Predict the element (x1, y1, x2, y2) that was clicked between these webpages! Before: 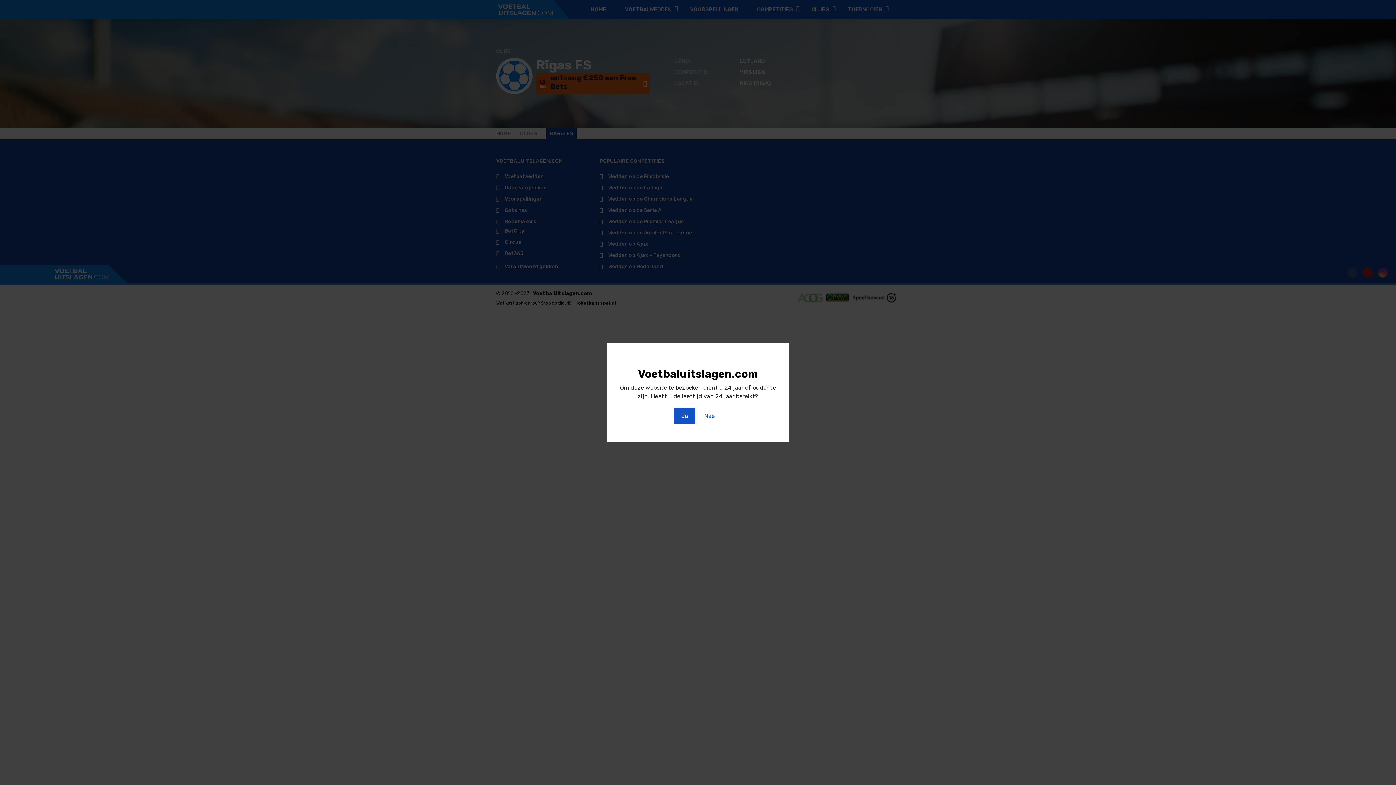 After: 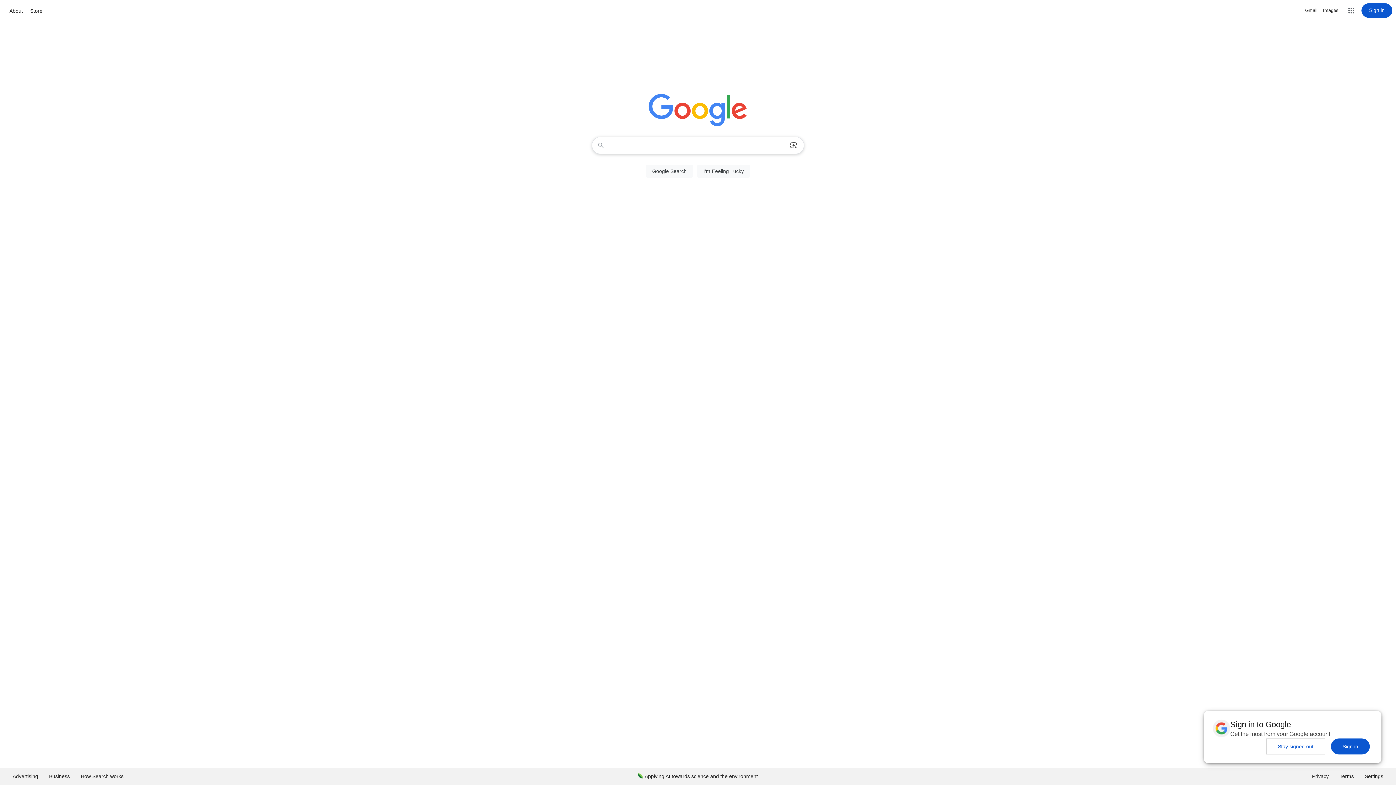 Action: label: Nee bbox: (697, 408, 722, 424)